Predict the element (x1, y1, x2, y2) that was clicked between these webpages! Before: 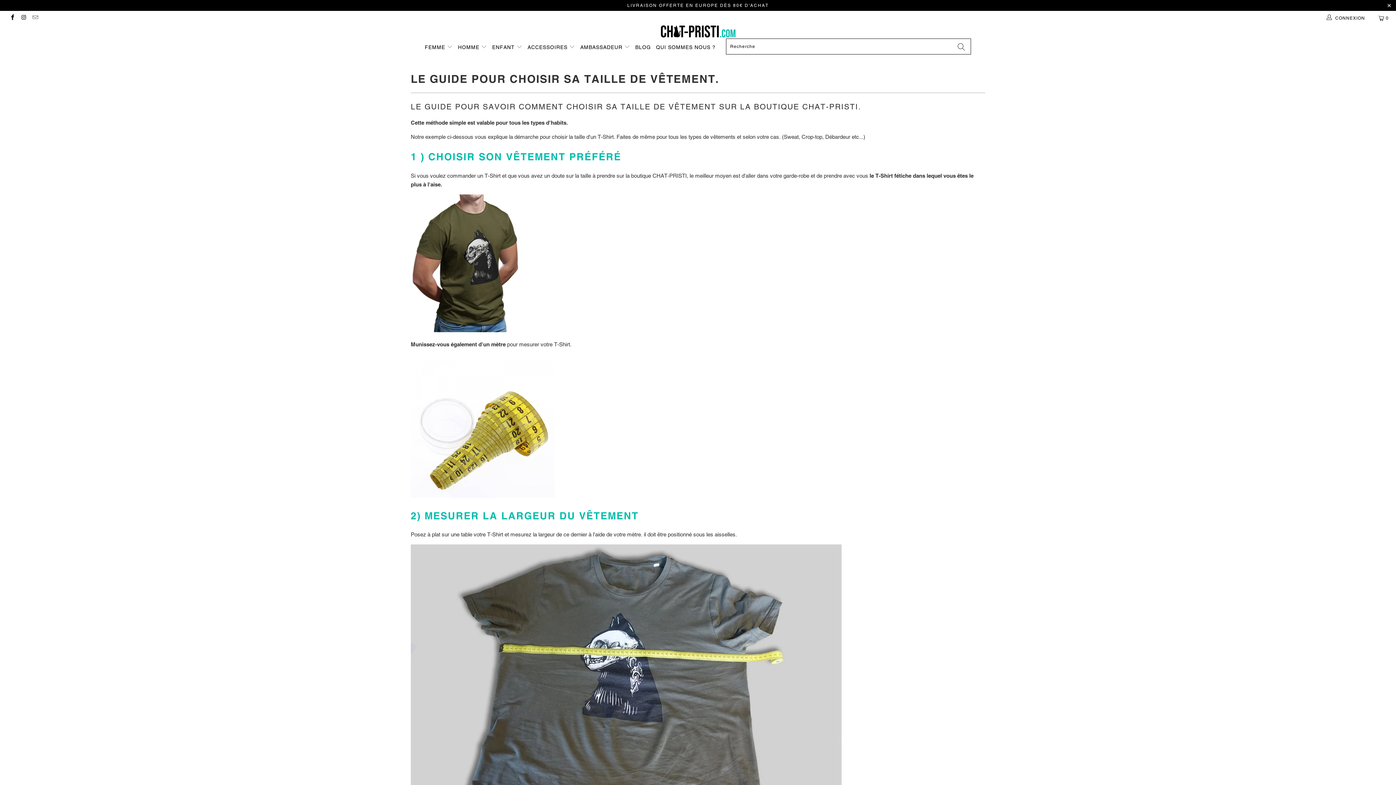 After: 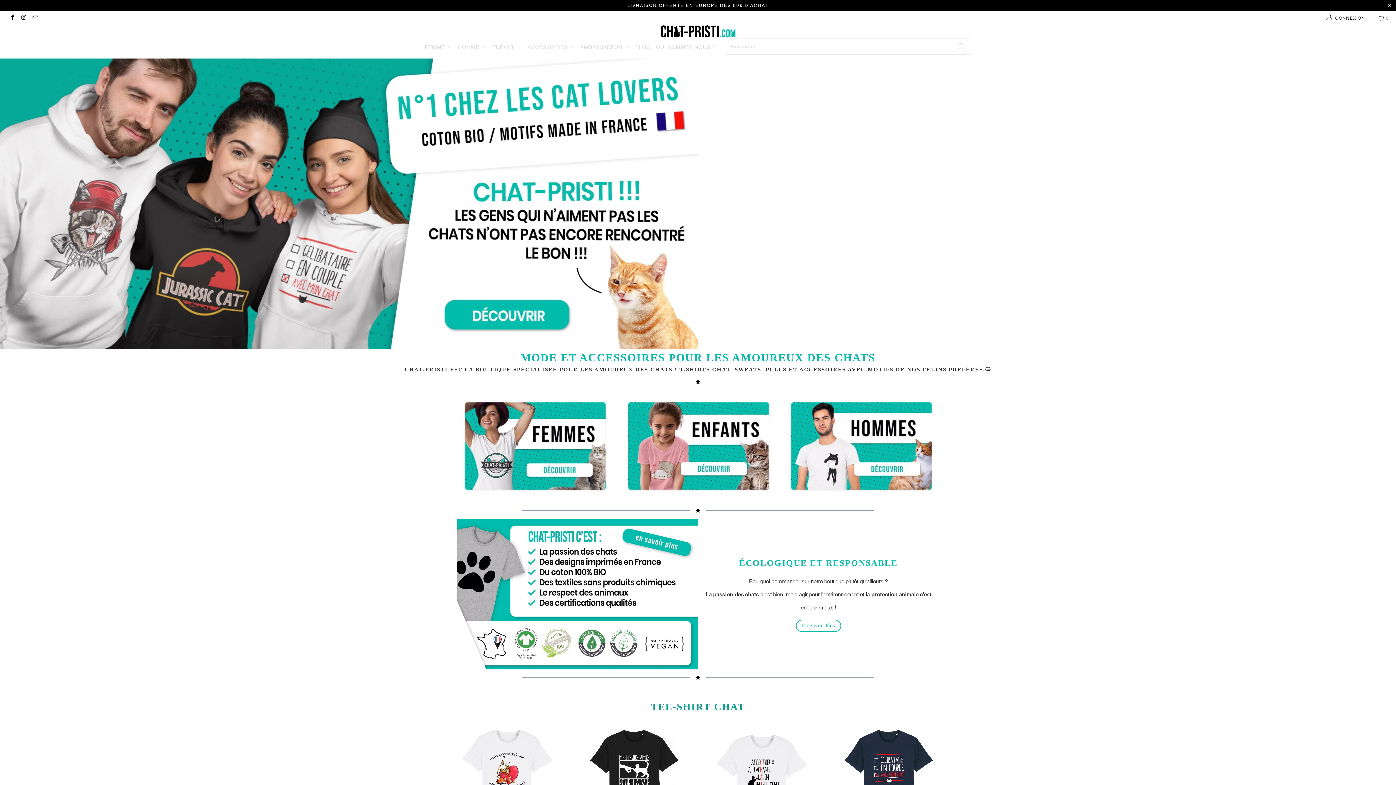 Action: bbox: (0, 25, 1396, 37)